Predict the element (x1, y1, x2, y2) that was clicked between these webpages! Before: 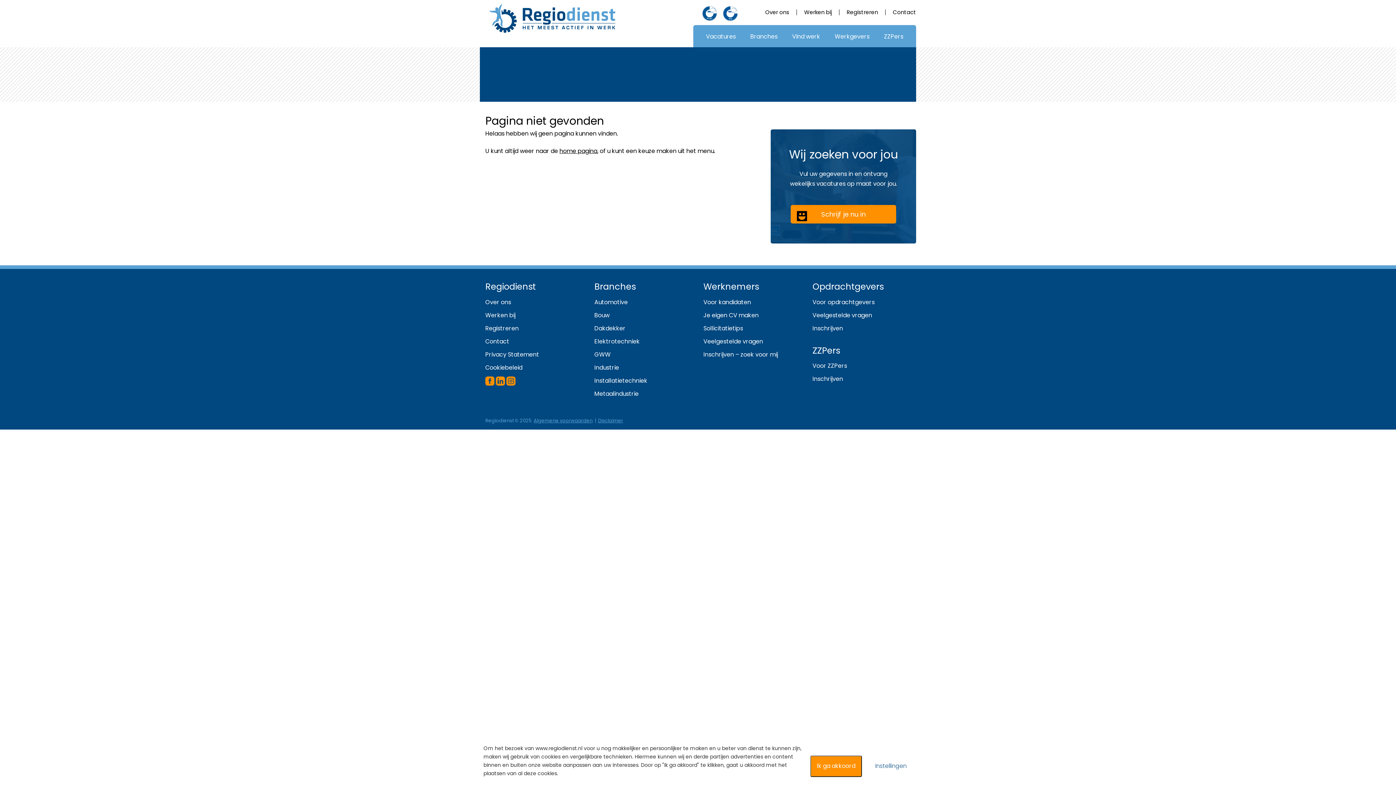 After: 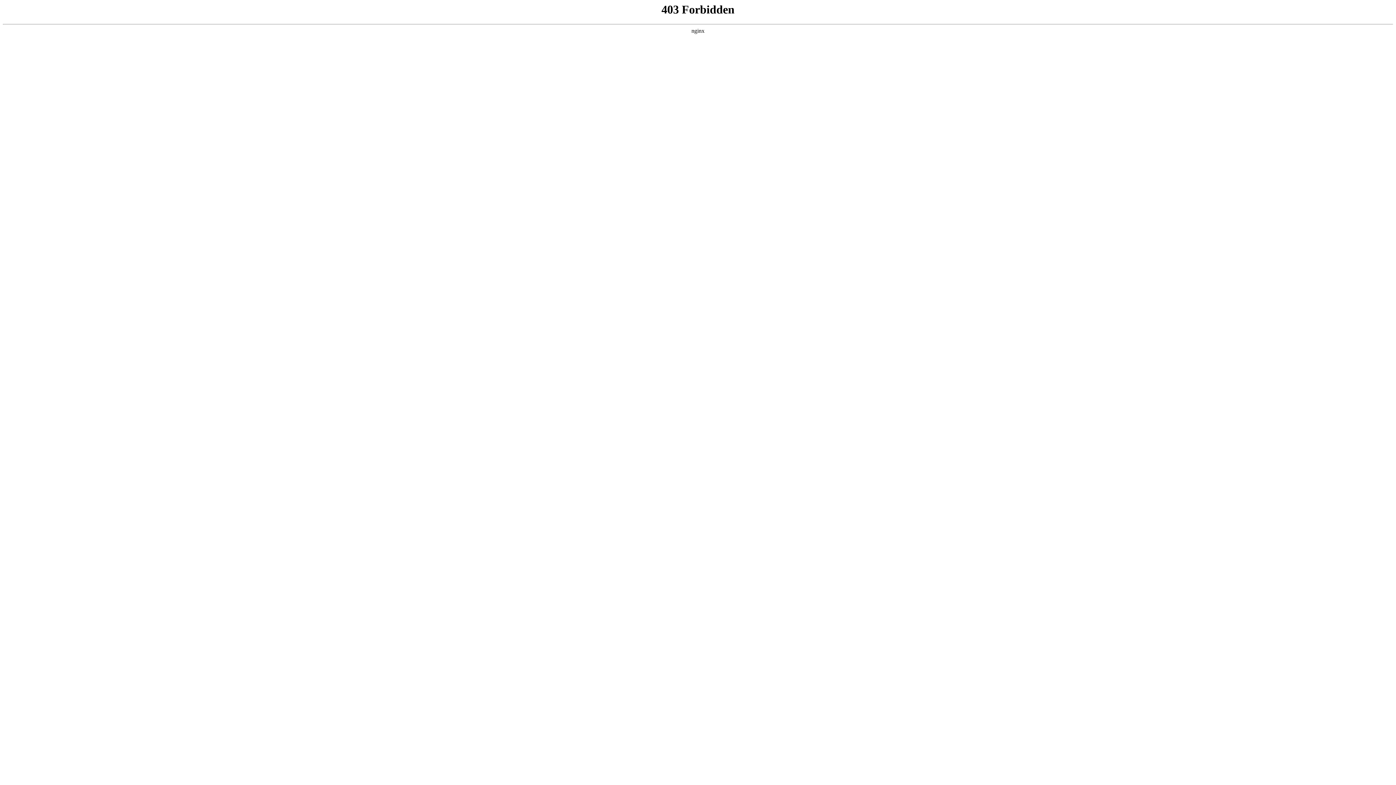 Action: label: Werken bij bbox: (485, 311, 515, 319)